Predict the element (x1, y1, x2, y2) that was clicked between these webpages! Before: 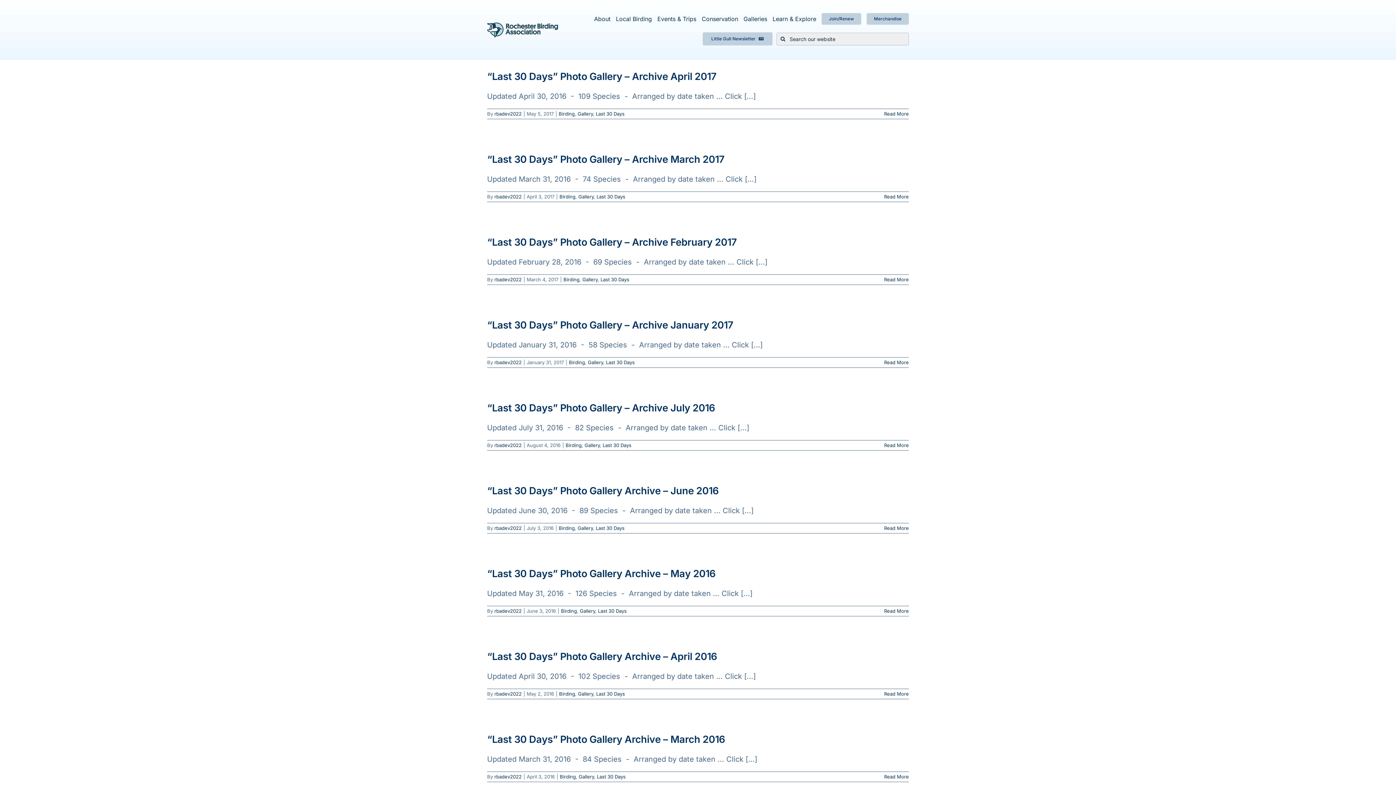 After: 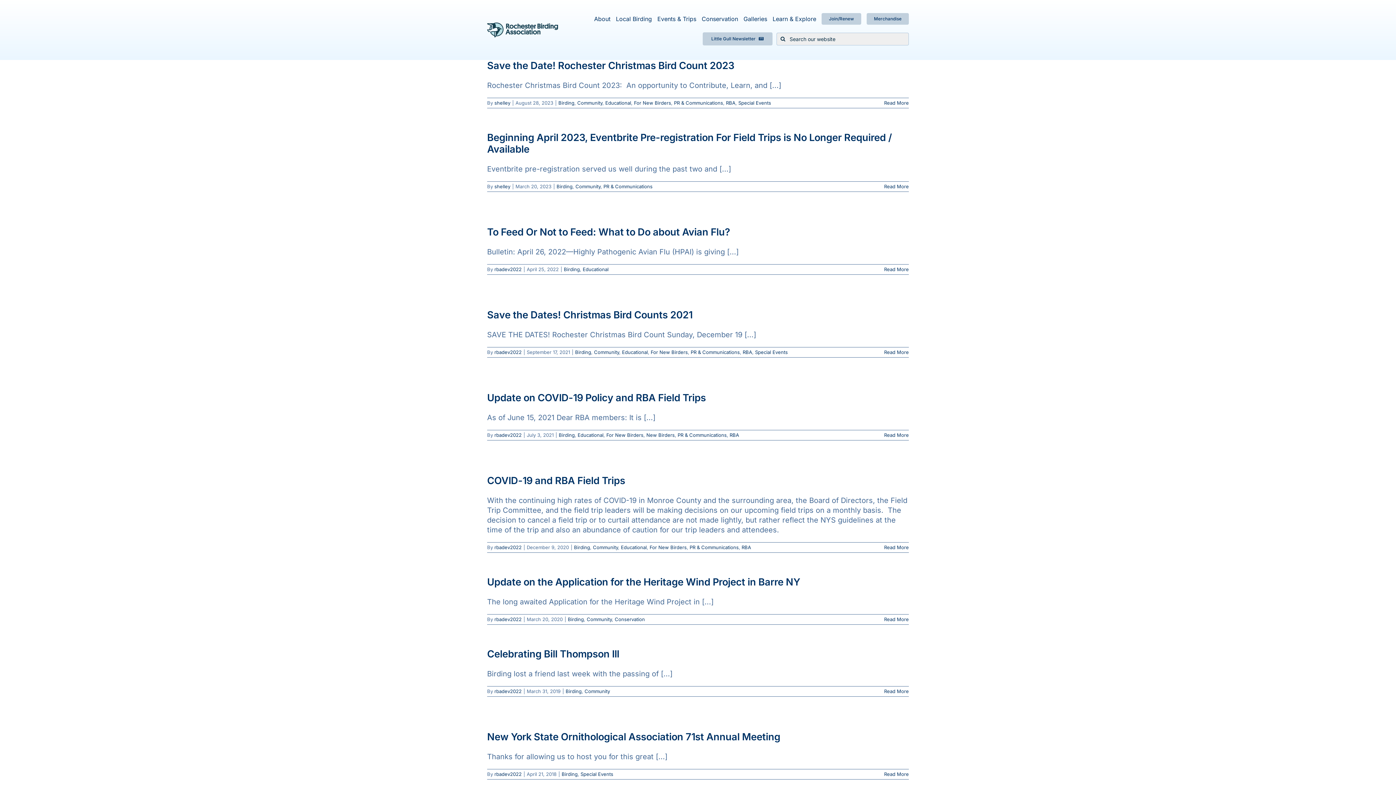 Action: bbox: (561, 608, 577, 614) label: Birding